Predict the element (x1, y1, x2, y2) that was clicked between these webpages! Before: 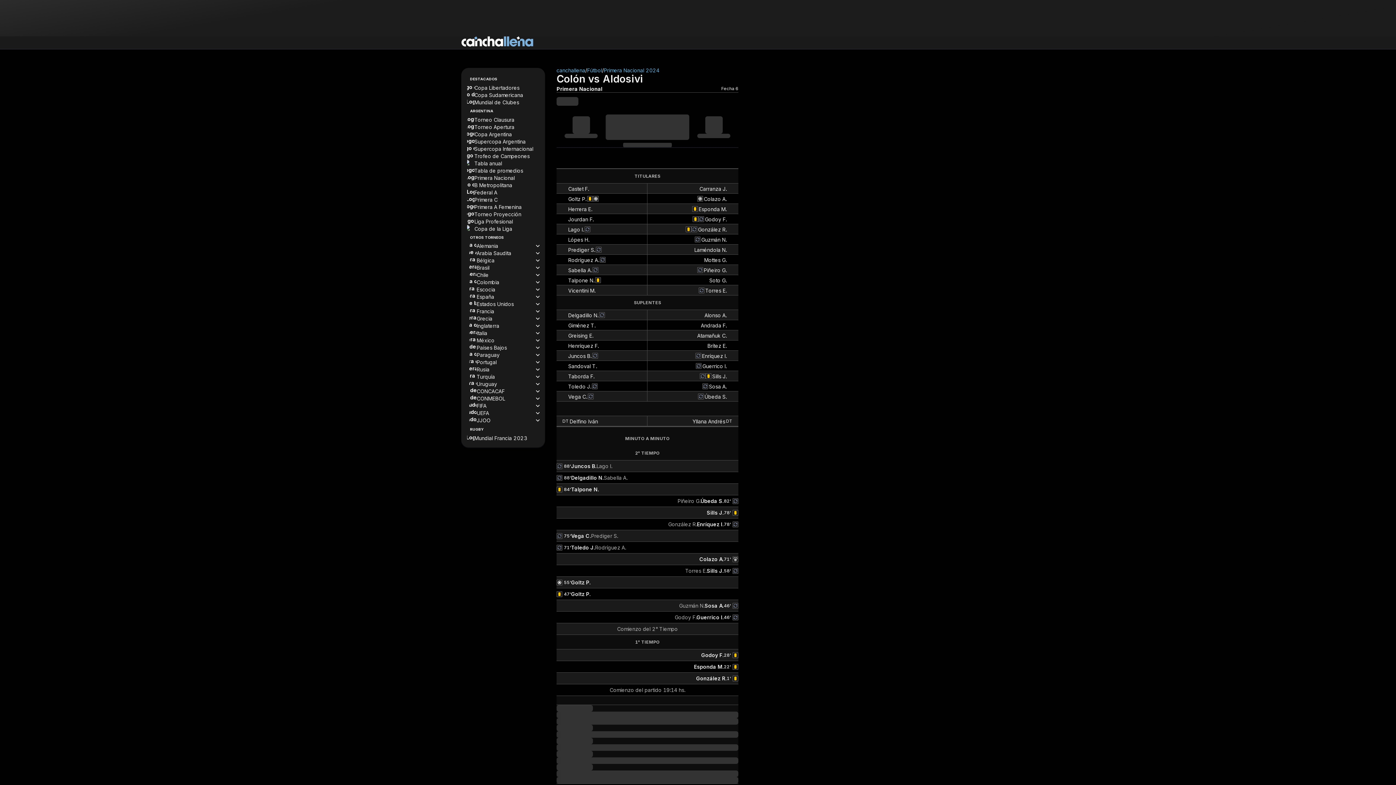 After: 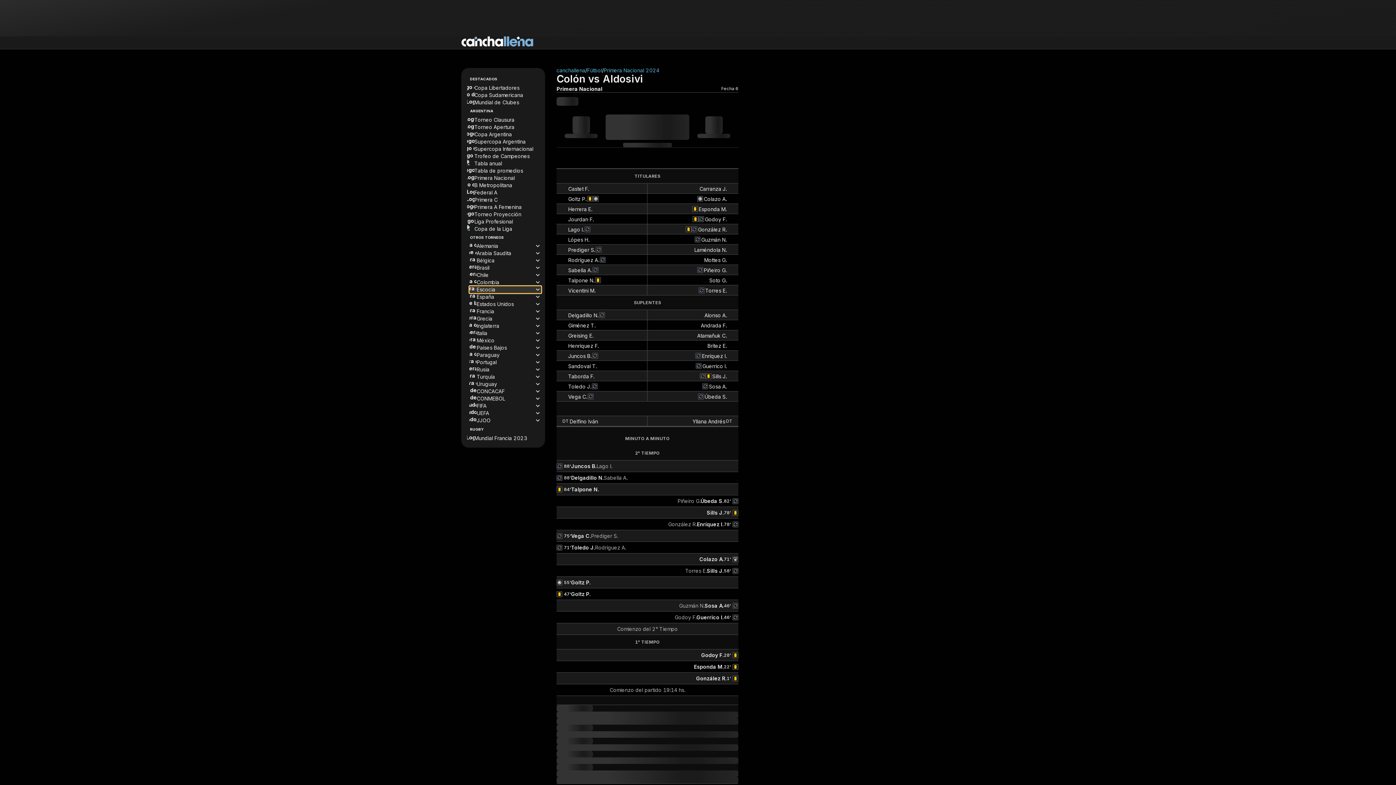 Action: bbox: (469, 286, 541, 293) label: Escocia